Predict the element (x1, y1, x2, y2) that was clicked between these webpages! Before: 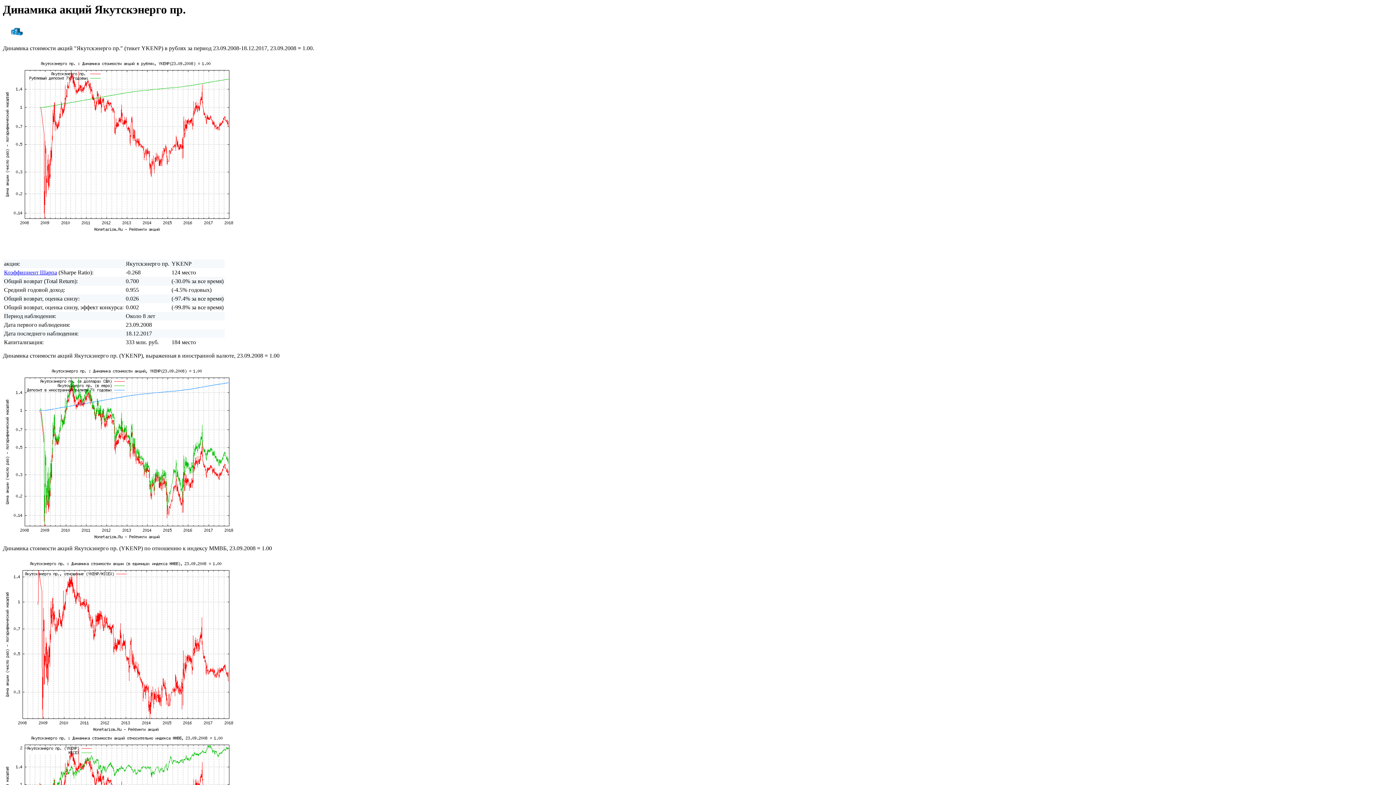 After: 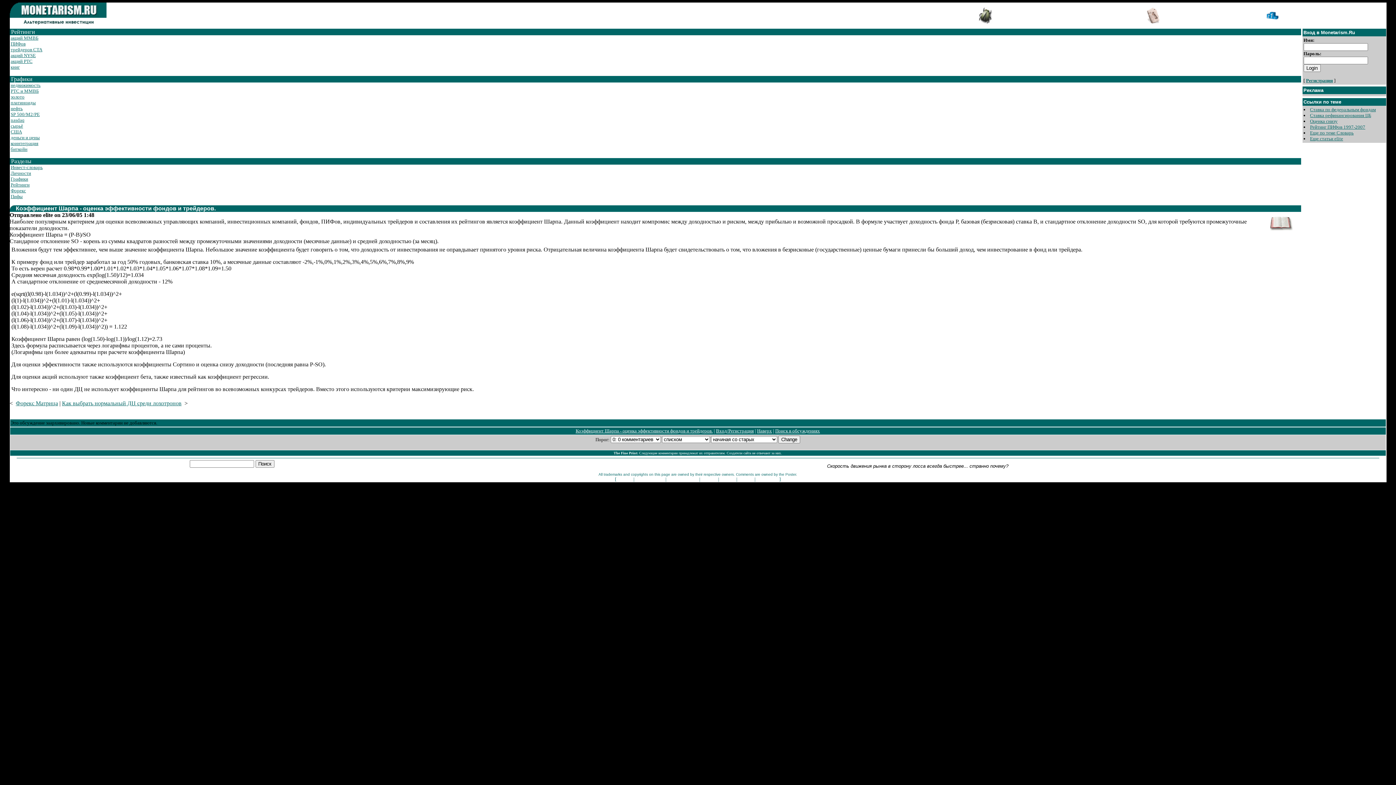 Action: bbox: (4, 269, 57, 275) label: Коэффициент Шарпа